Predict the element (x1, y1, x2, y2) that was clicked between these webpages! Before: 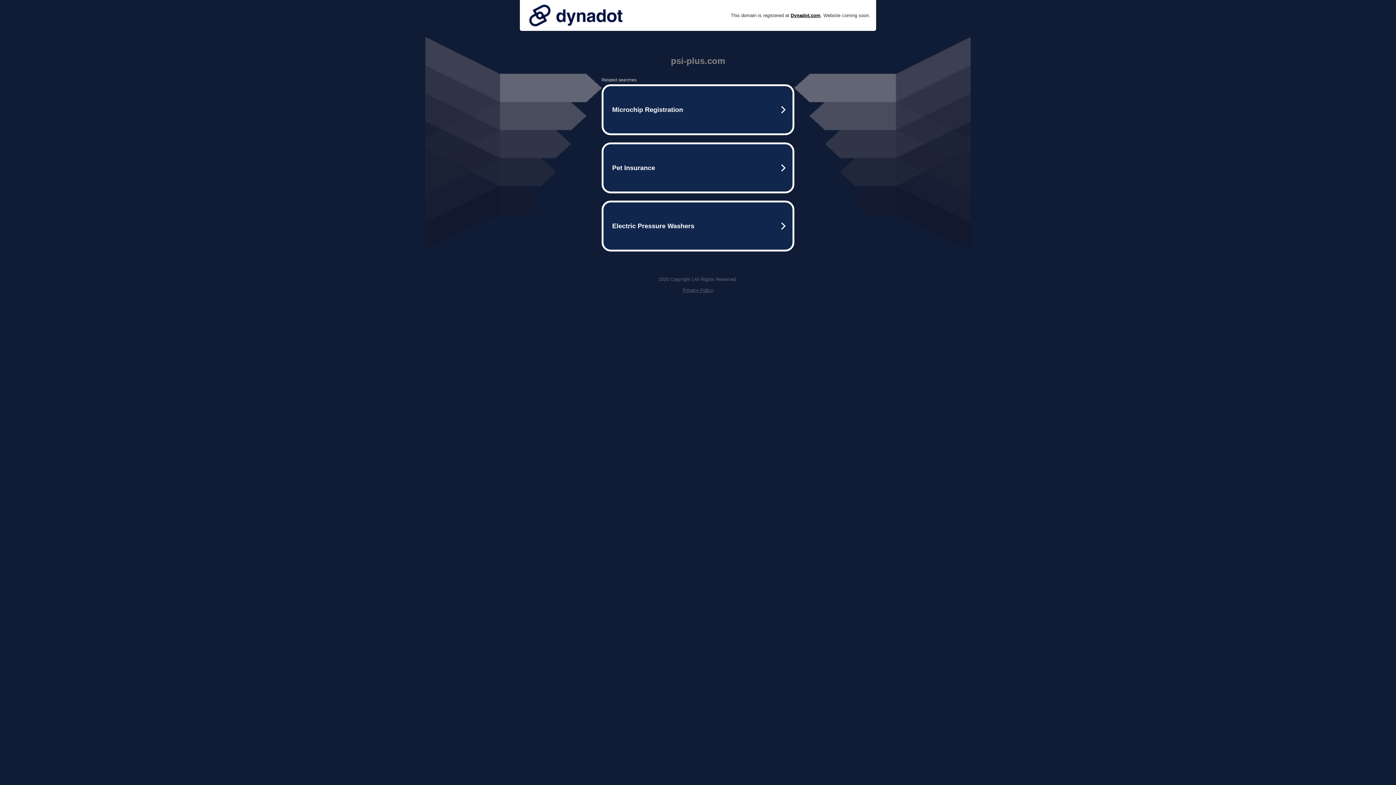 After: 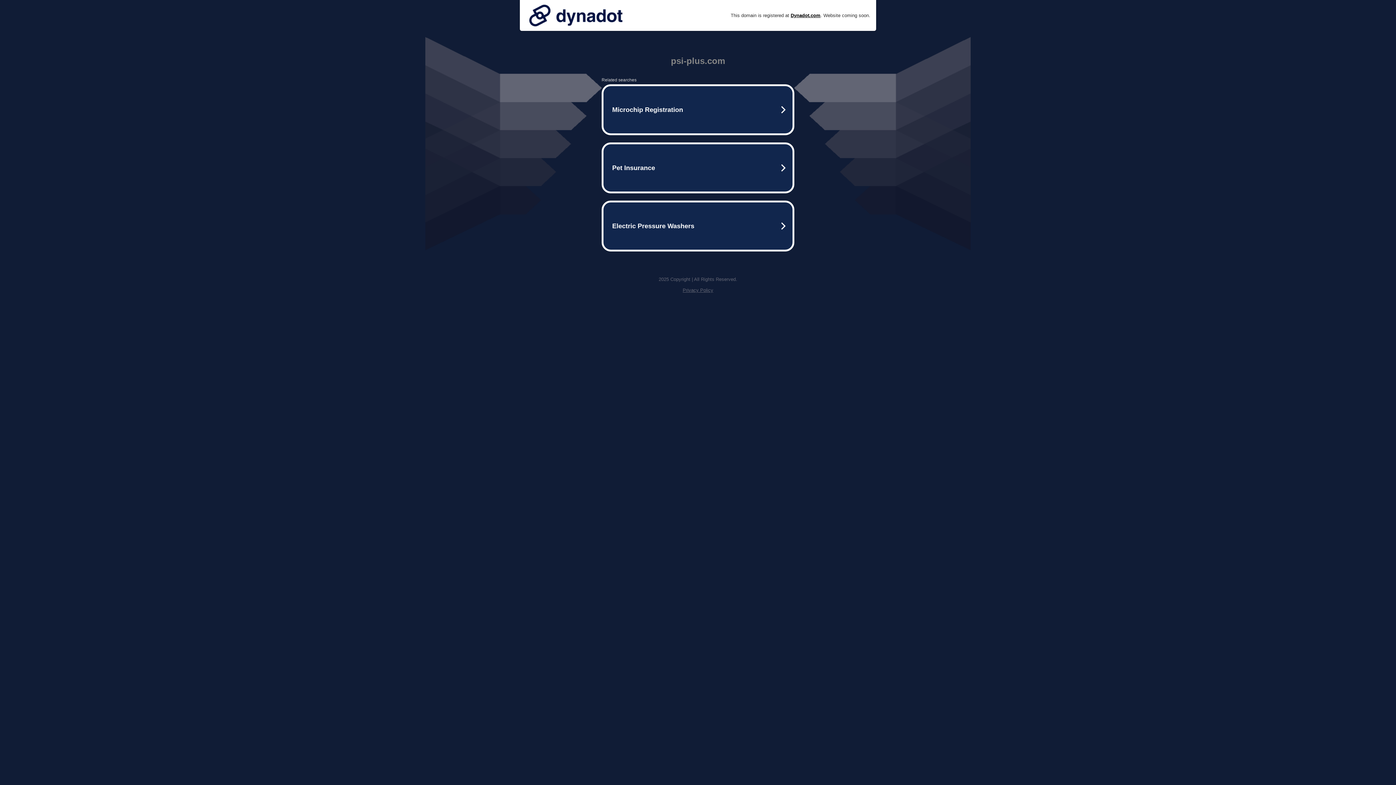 Action: bbox: (525, 0, 626, 30)